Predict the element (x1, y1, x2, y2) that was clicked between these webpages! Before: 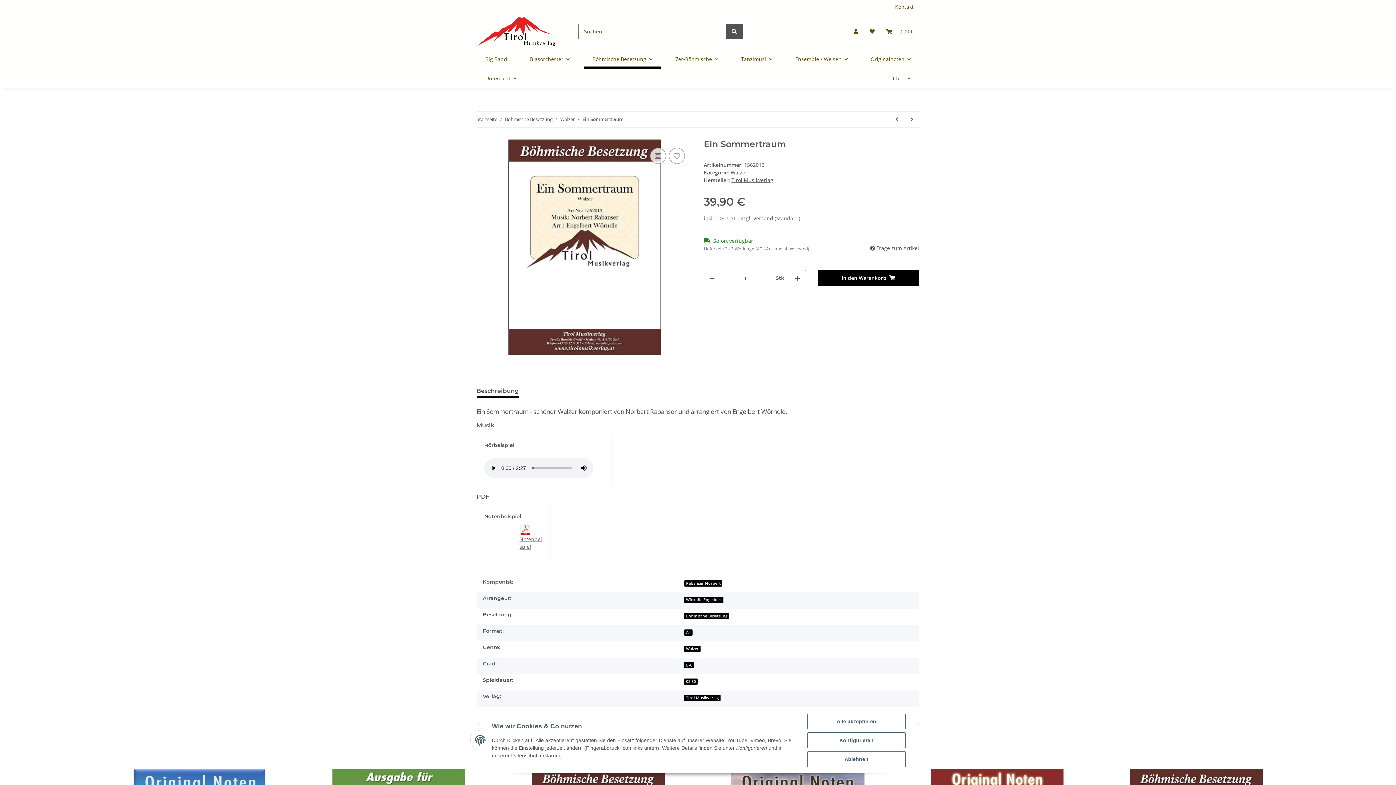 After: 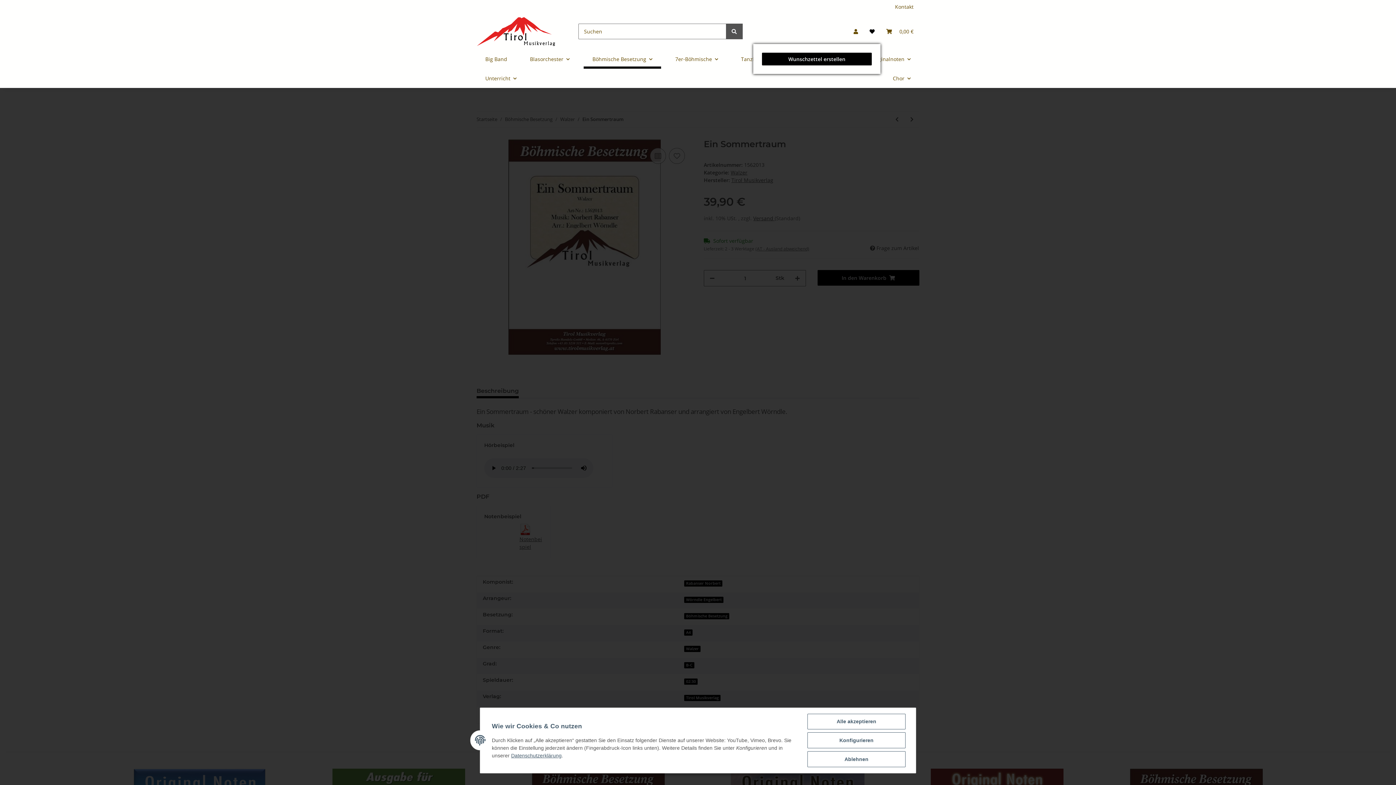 Action: bbox: (864, 18, 880, 44) label: Wunschzettel